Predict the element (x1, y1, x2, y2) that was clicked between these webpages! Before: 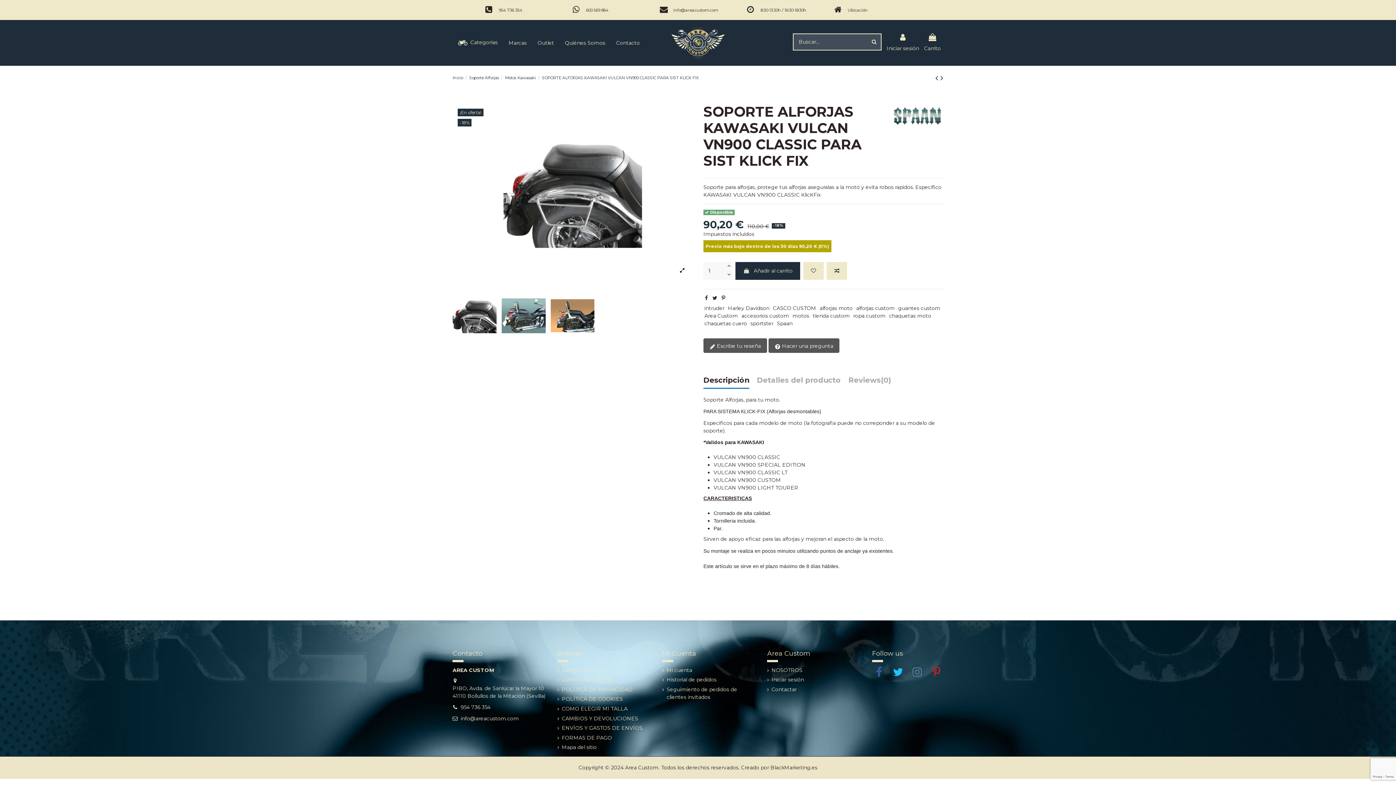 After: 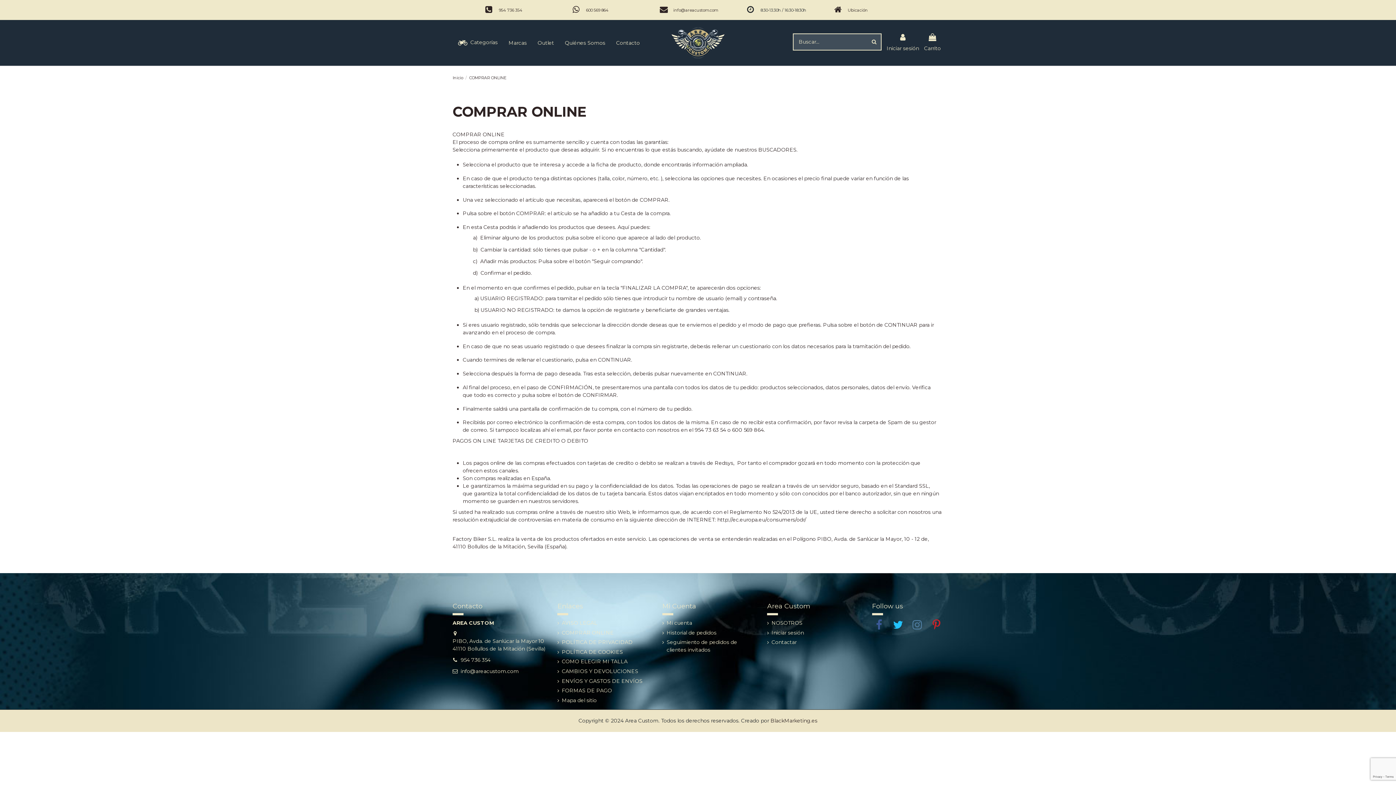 Action: label: COMPRAR ONLINE bbox: (557, 676, 613, 684)